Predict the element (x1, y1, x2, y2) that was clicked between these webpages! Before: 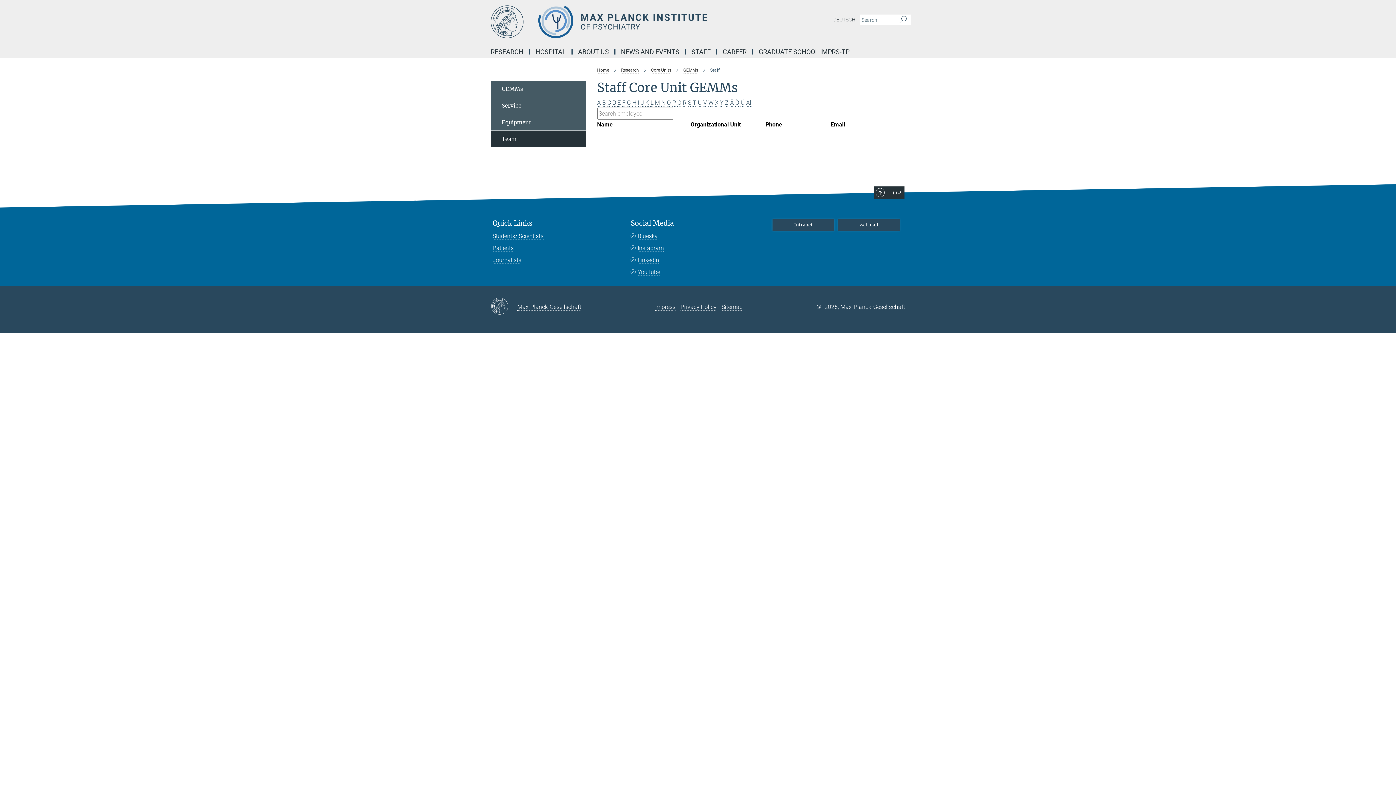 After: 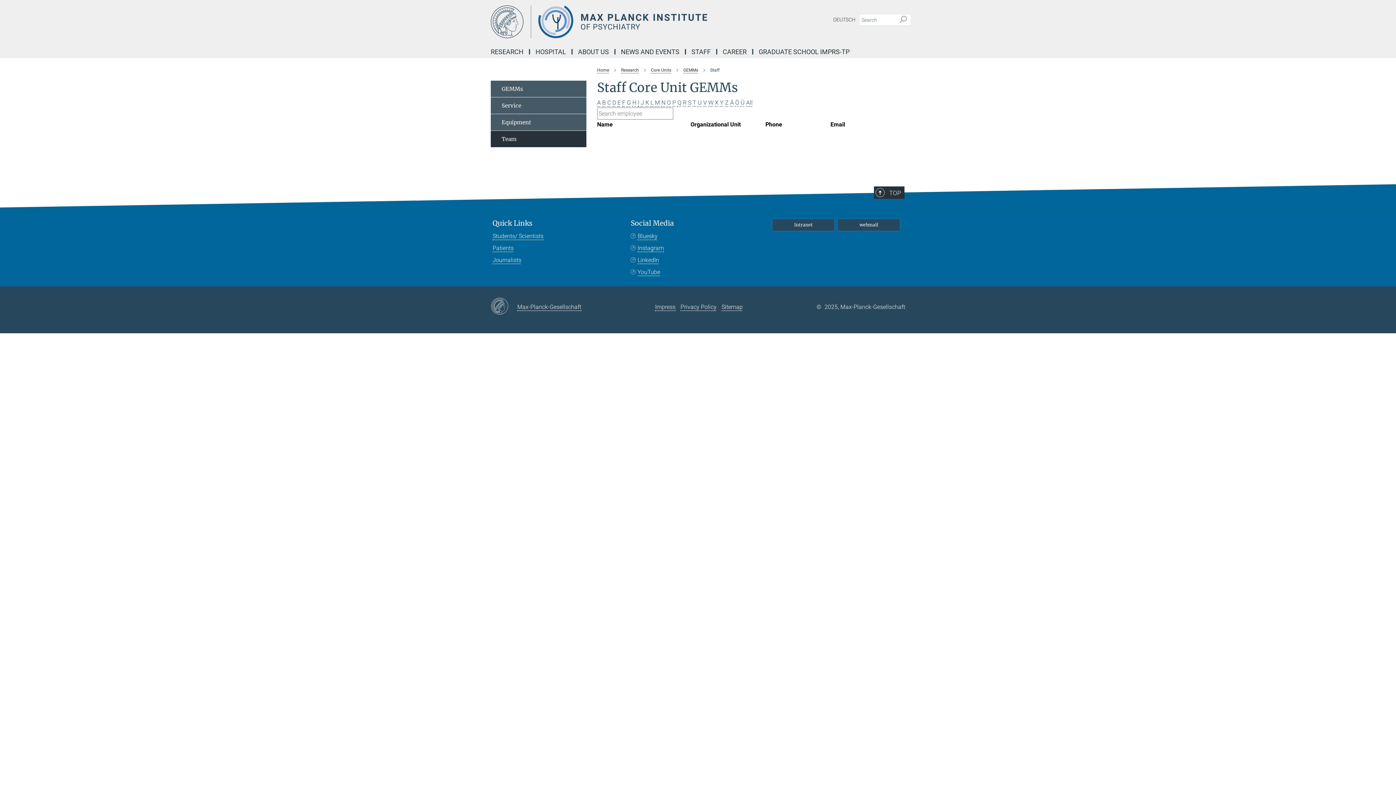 Action: label: W bbox: (708, 99, 713, 106)